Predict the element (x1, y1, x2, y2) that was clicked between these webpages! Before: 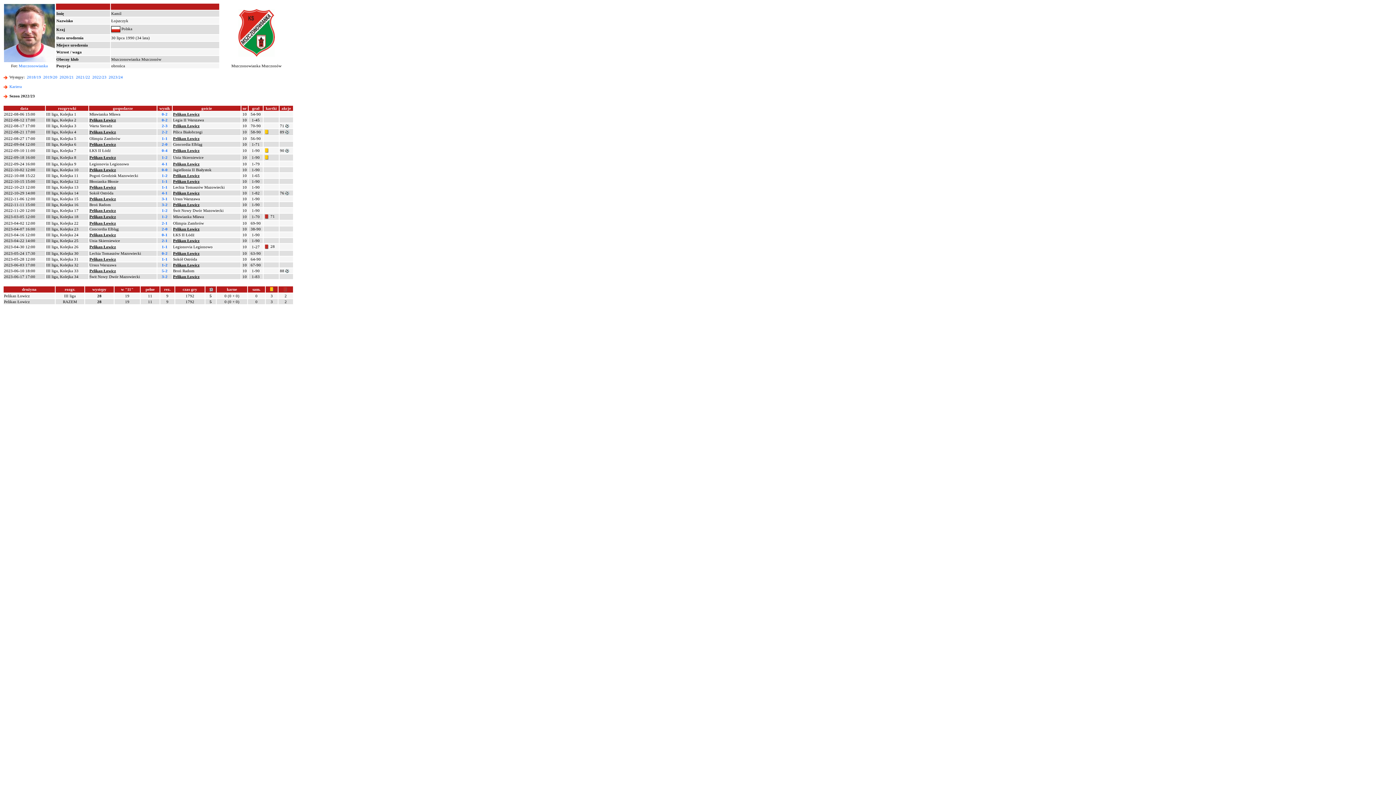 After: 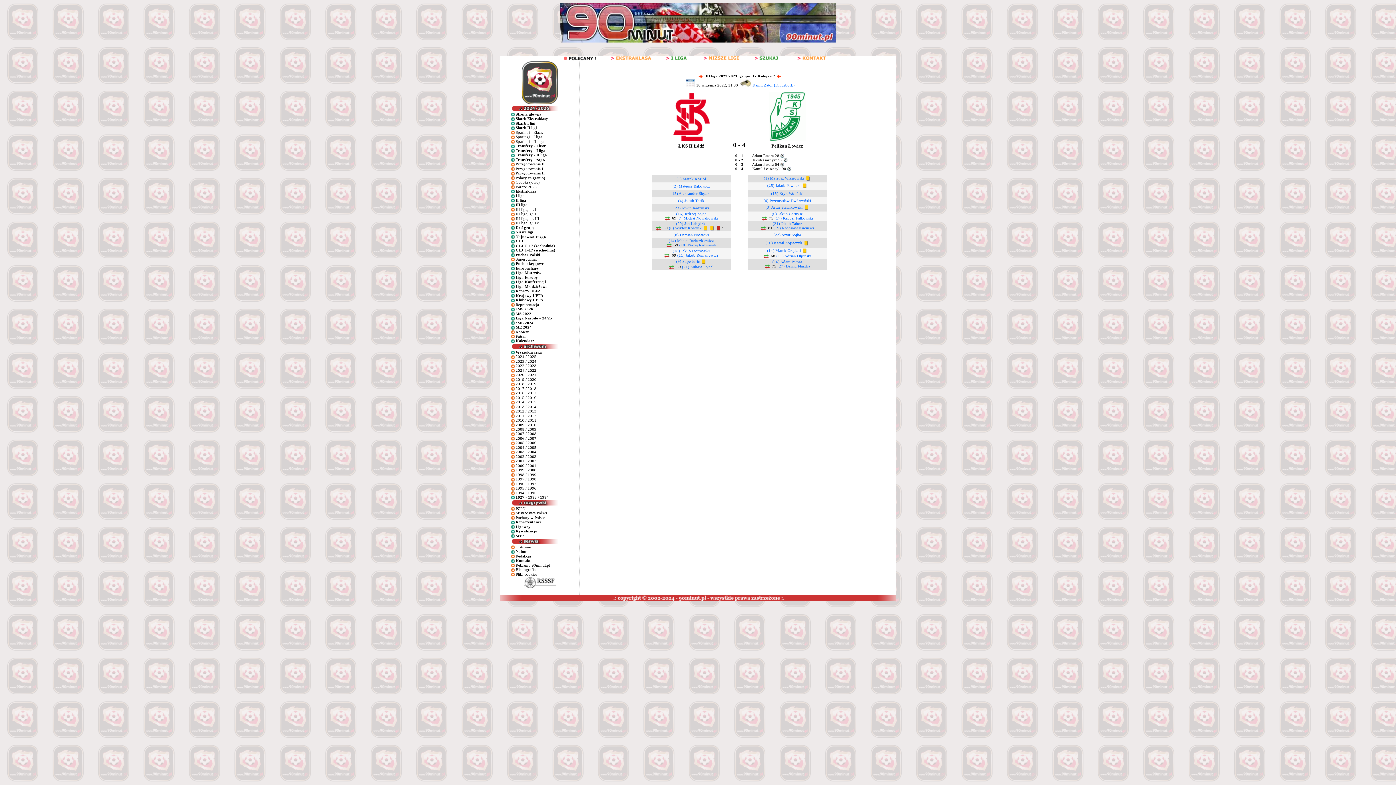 Action: label: 0-4 bbox: (161, 148, 167, 152)